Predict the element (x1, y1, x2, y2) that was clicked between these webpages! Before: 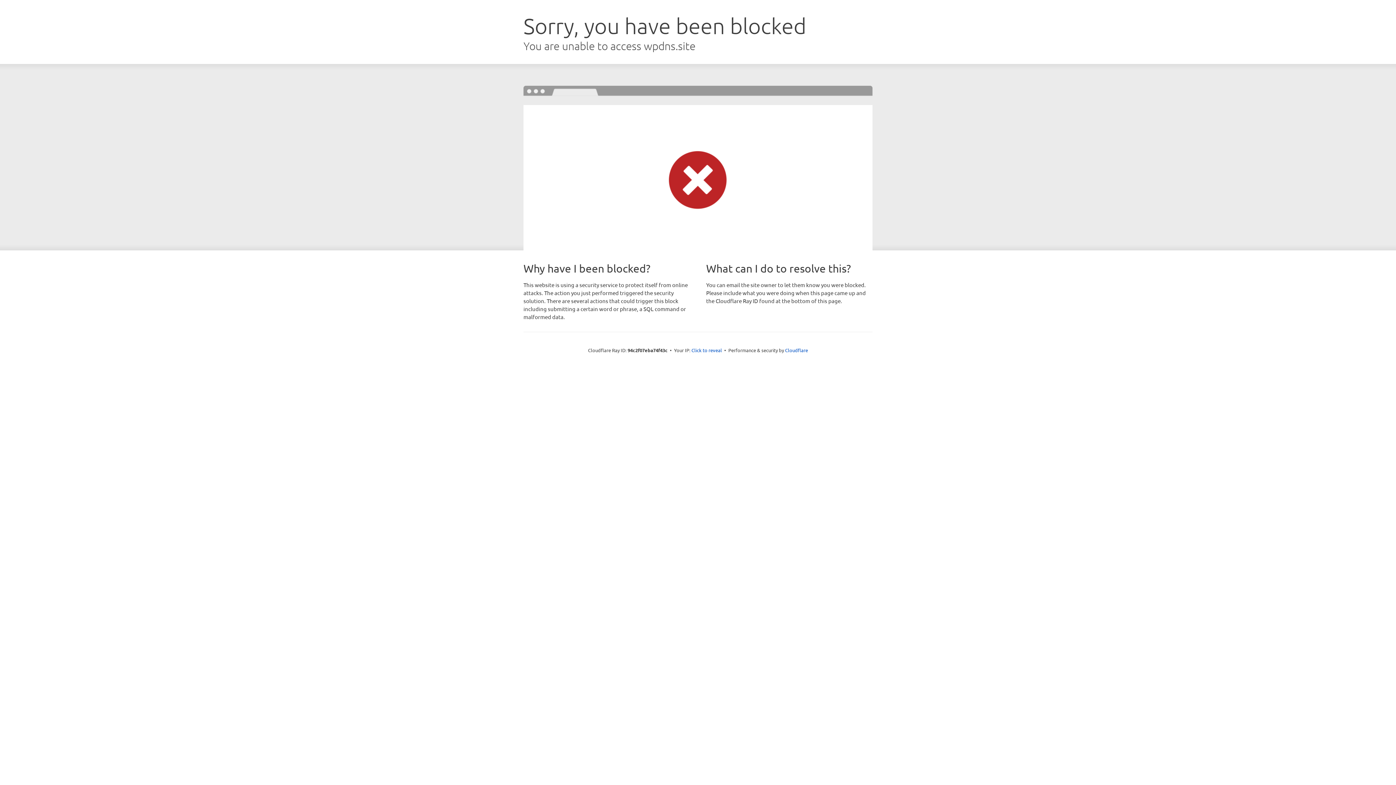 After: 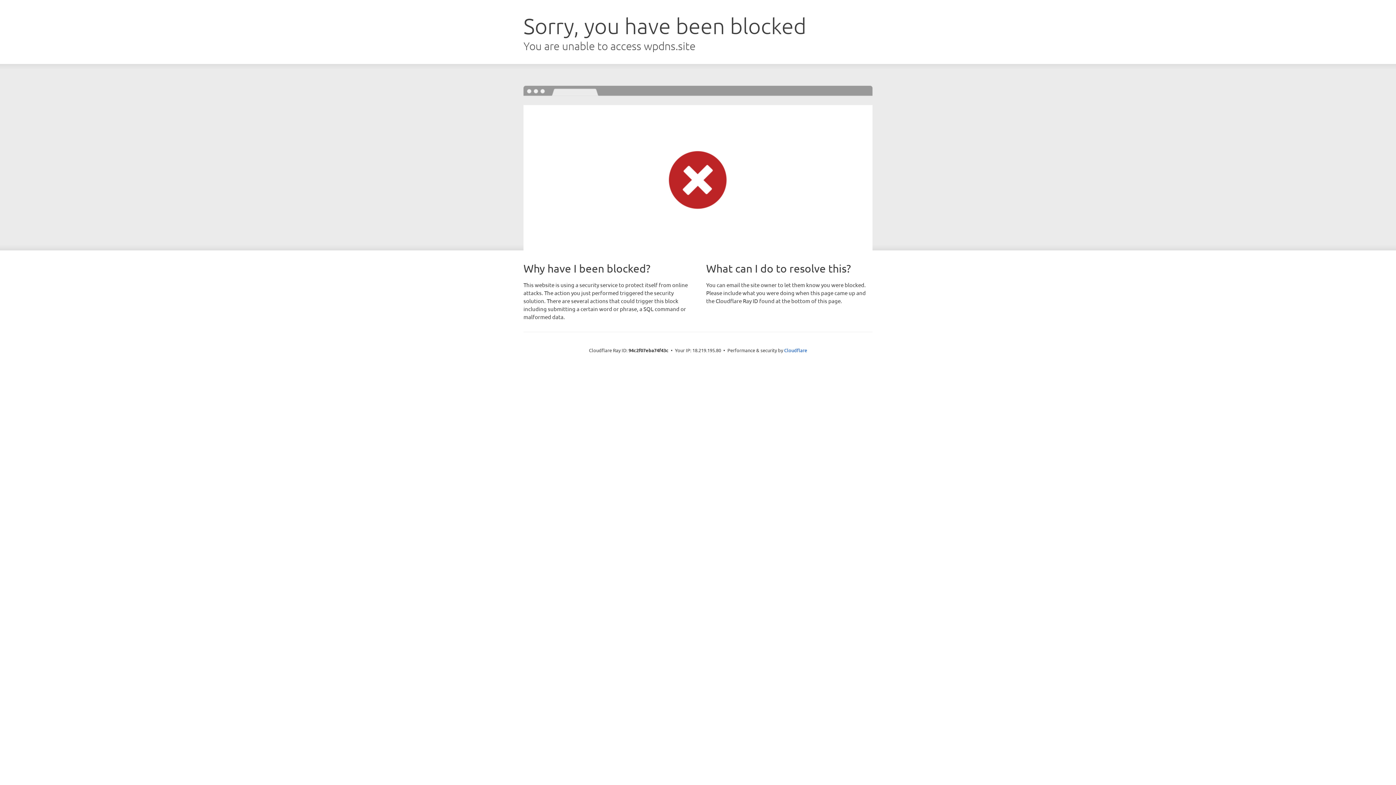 Action: bbox: (691, 346, 722, 353) label: Click to reveal